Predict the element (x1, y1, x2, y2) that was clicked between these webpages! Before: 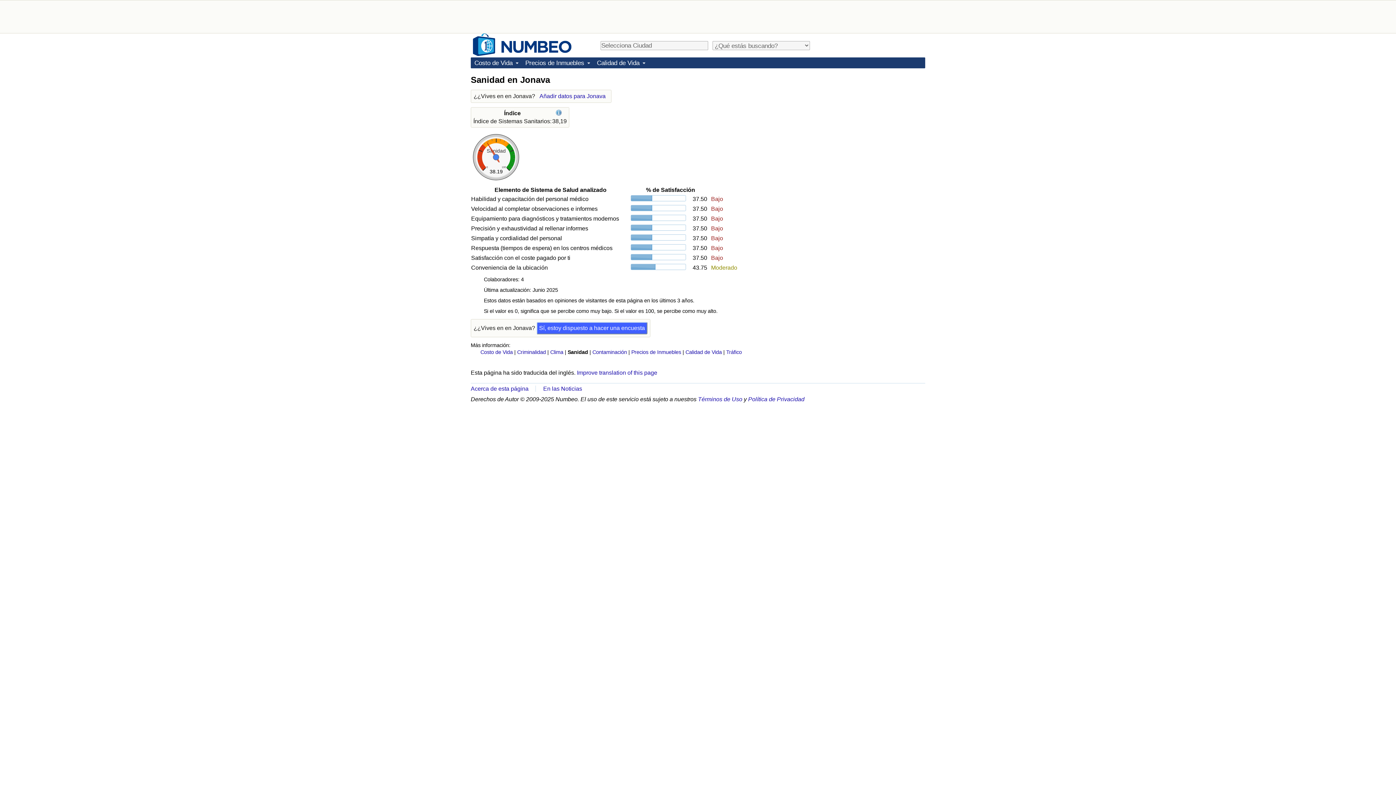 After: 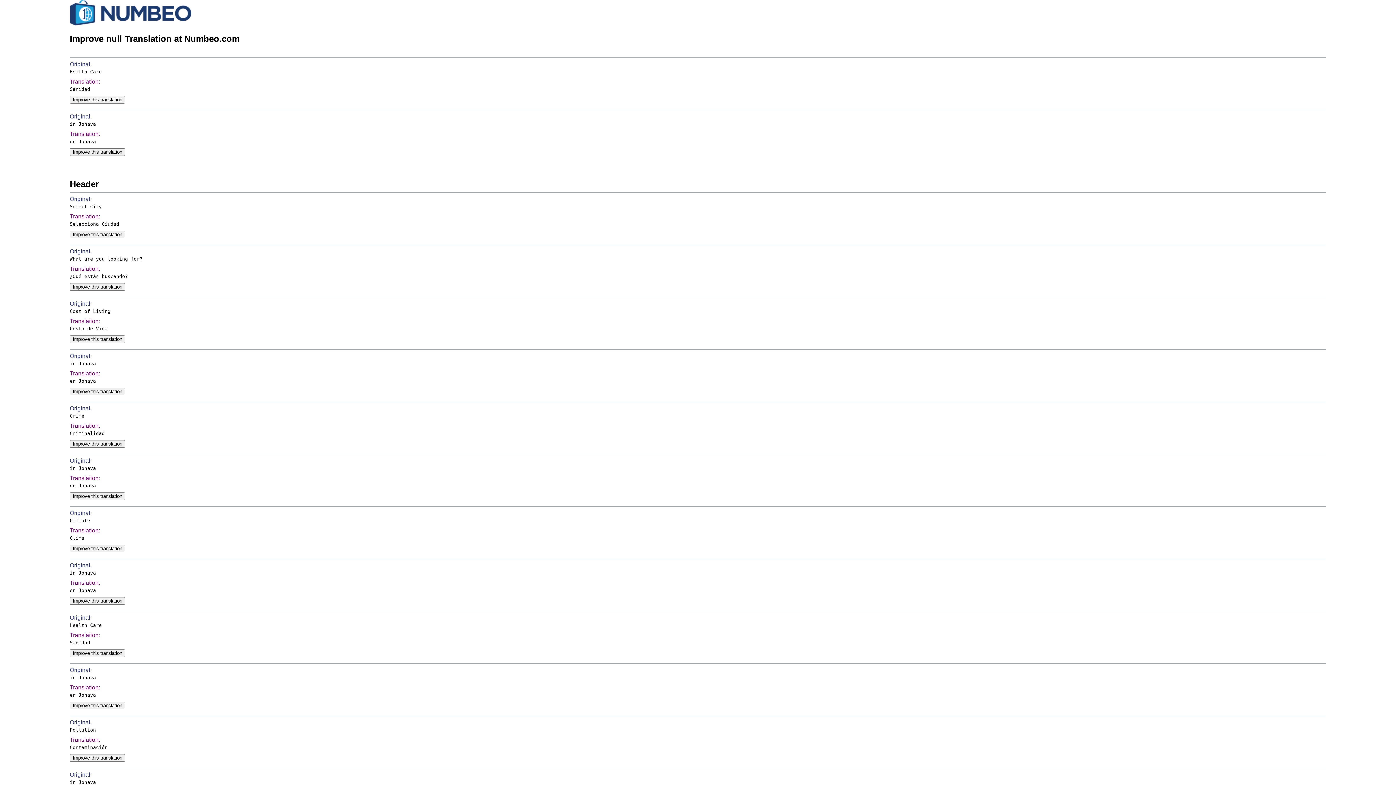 Action: bbox: (577, 369, 657, 376) label: Improve translation of this page